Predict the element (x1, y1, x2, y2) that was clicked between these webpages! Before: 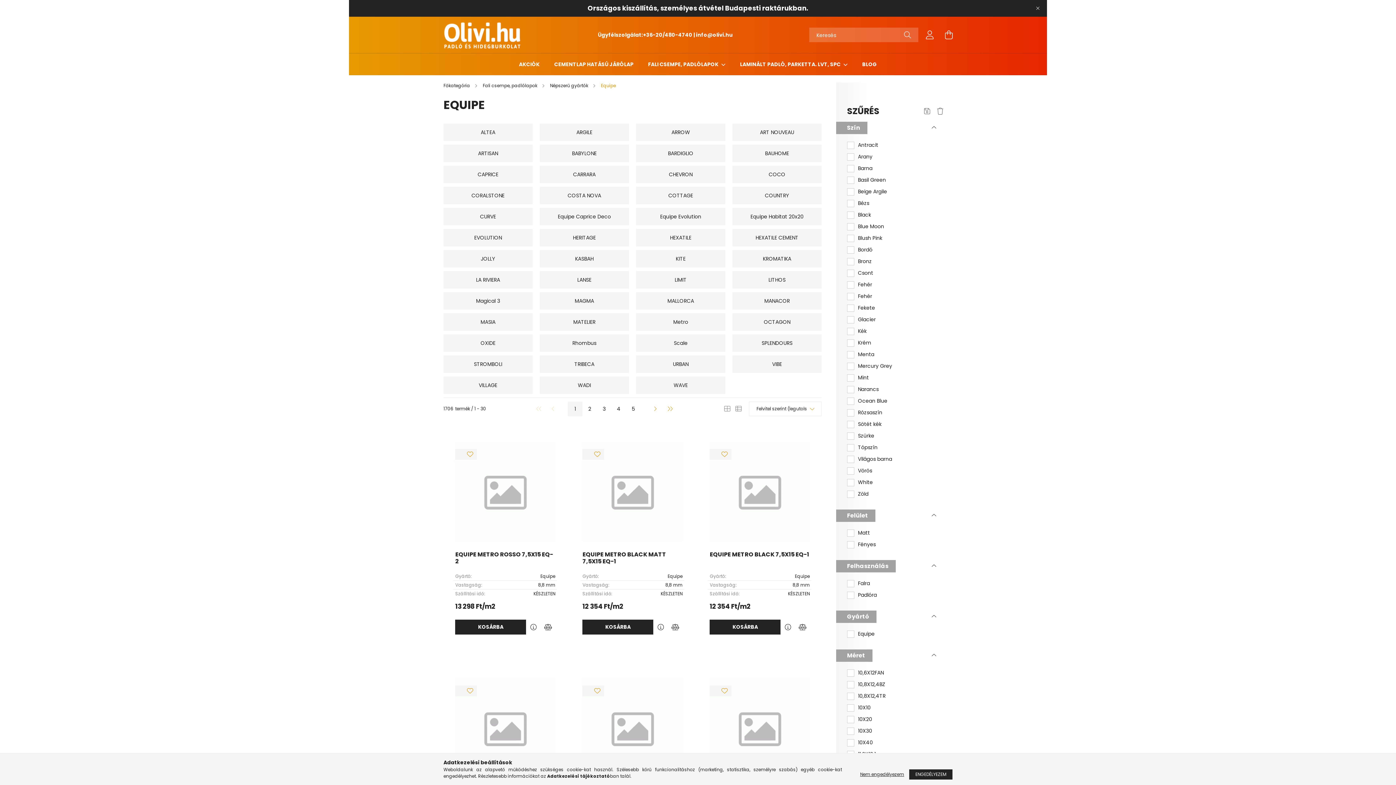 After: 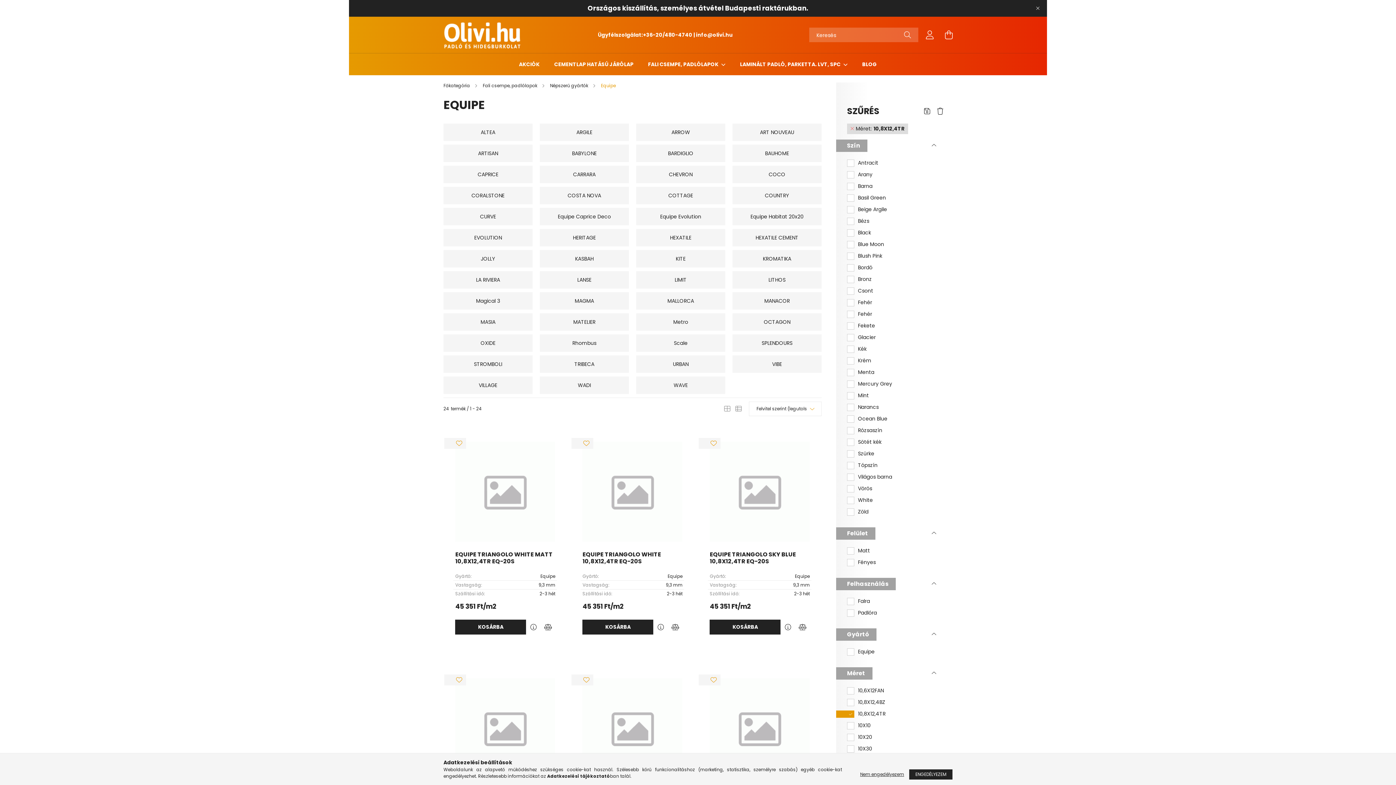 Action: bbox: (858, 692, 885, 699) label: 10,8X12,4TR